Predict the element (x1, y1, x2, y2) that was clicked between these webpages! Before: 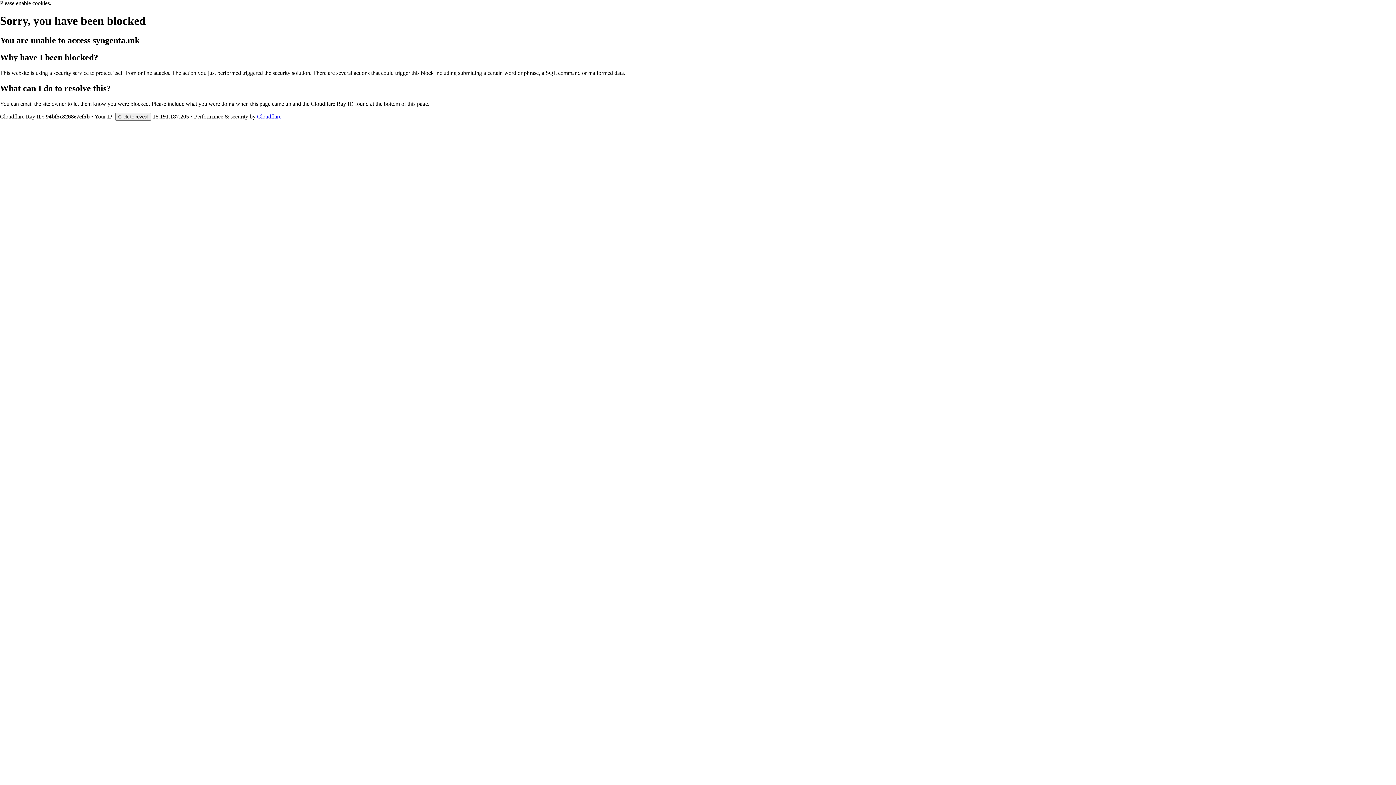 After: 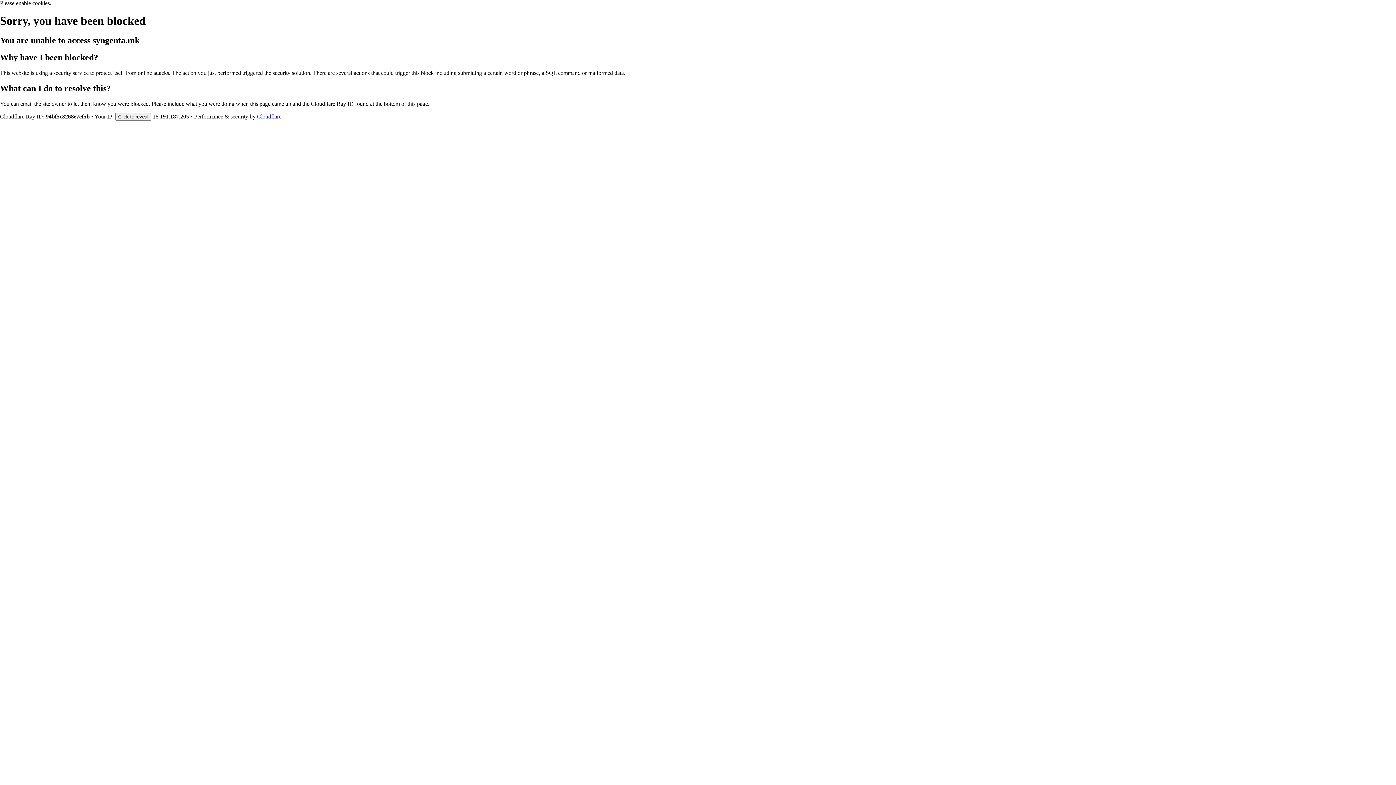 Action: label: Cloudflare bbox: (257, 113, 281, 119)